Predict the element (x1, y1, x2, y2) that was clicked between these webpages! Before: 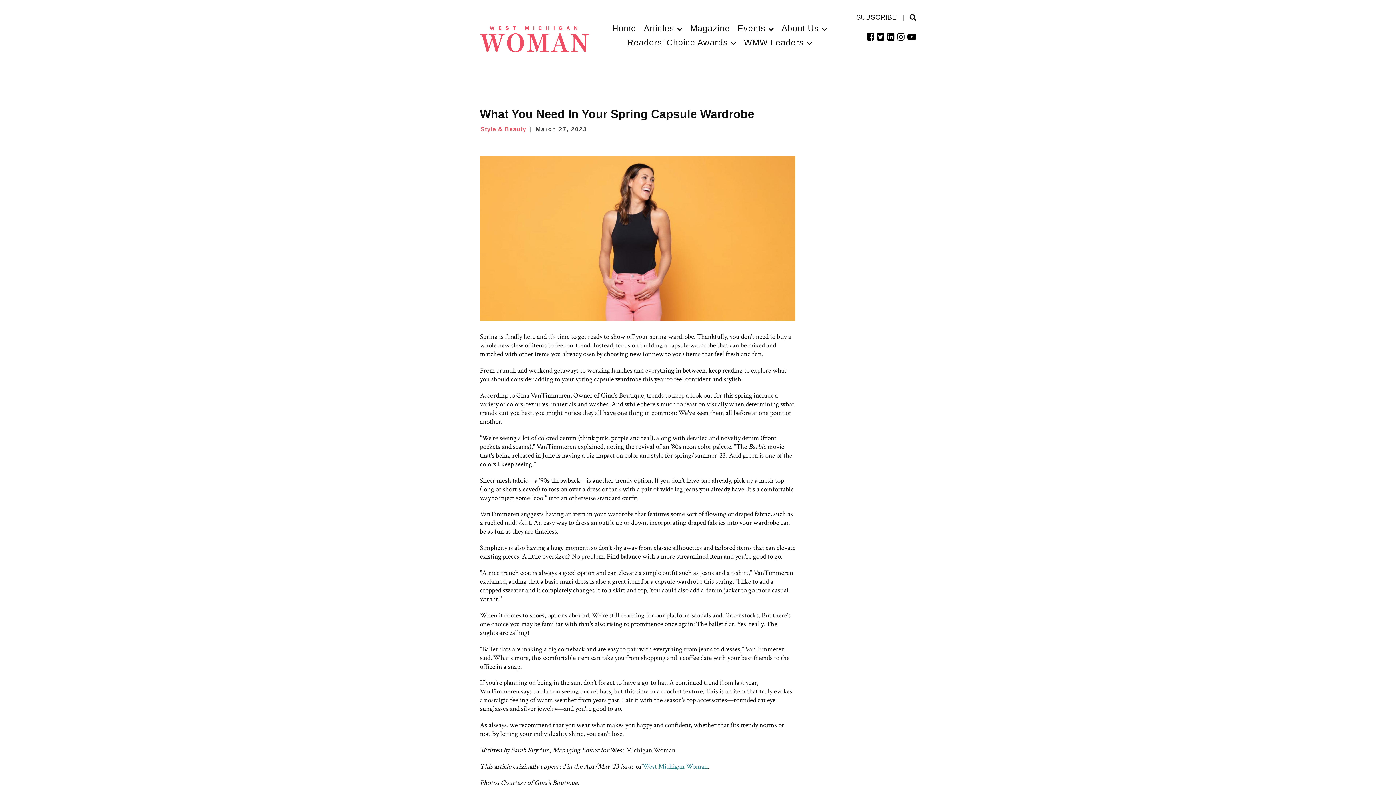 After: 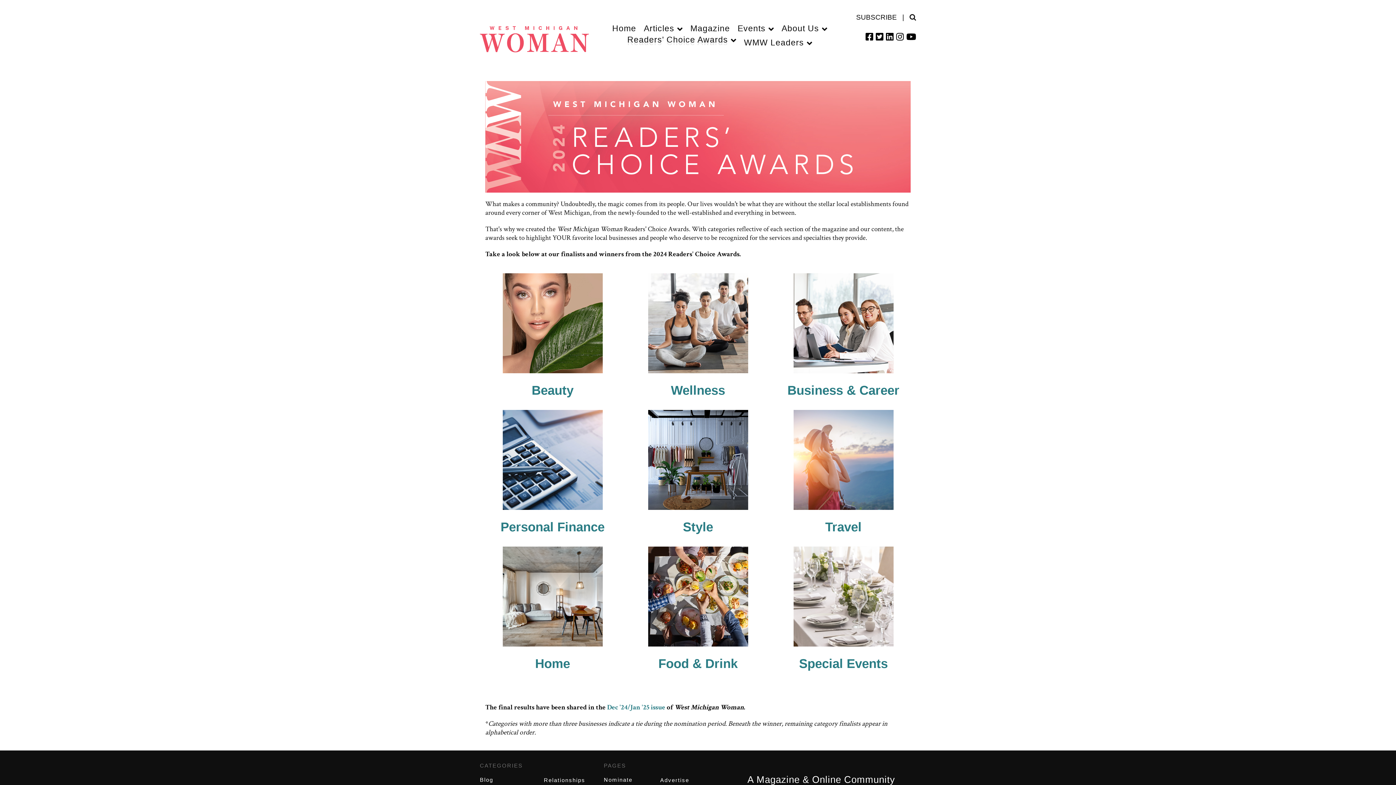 Action: label: Readers' Choice Awards  bbox: (624, 36, 739, 47)